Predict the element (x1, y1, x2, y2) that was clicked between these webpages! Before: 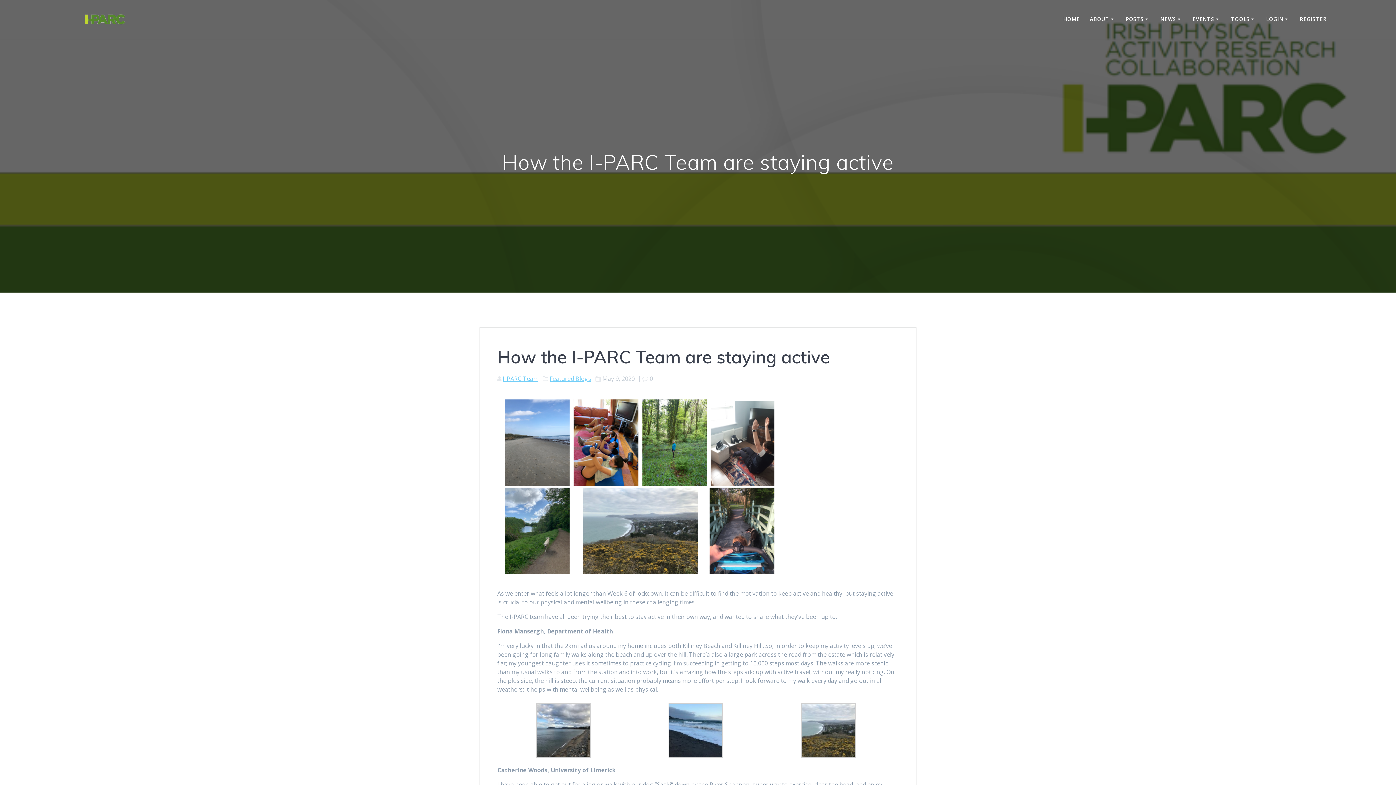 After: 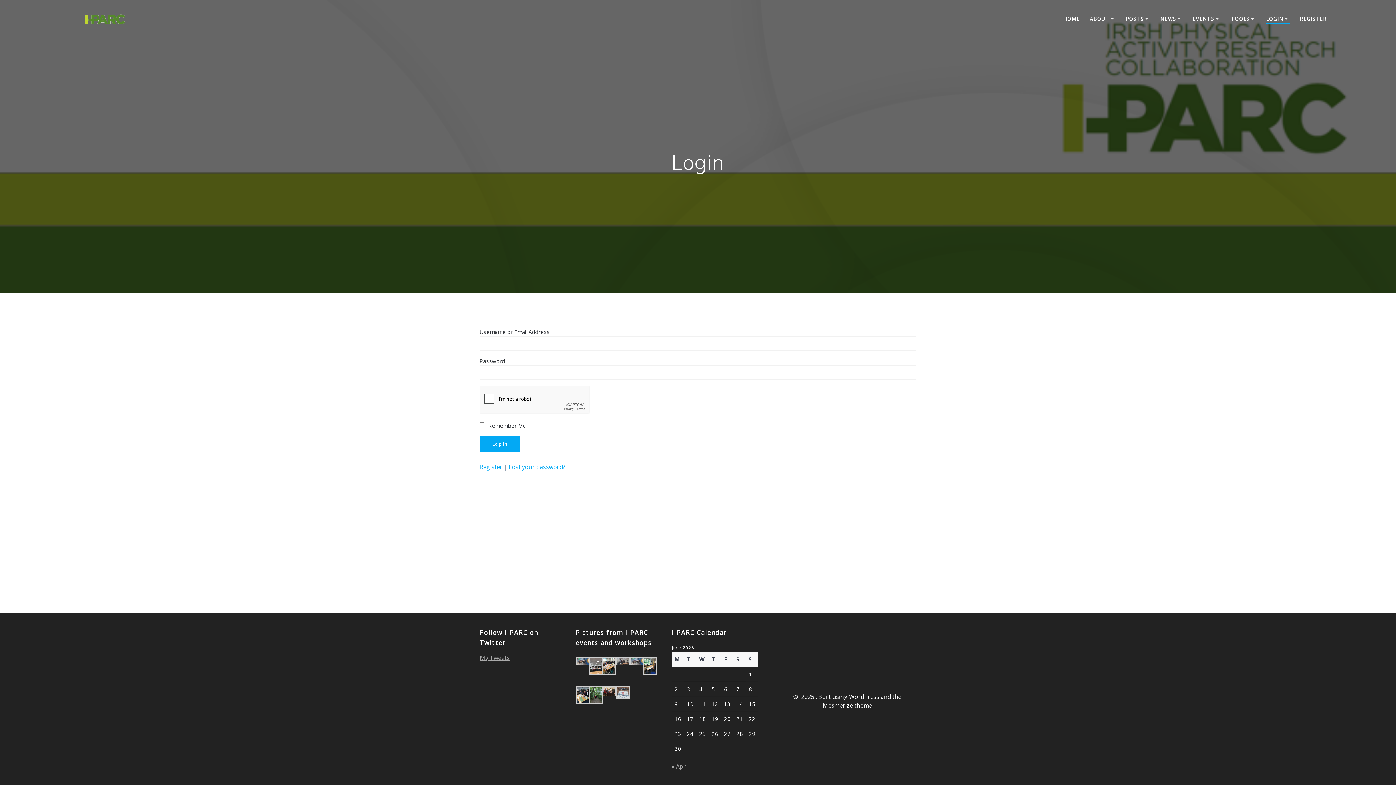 Action: label: LOGIN bbox: (1266, 15, 1290, 23)